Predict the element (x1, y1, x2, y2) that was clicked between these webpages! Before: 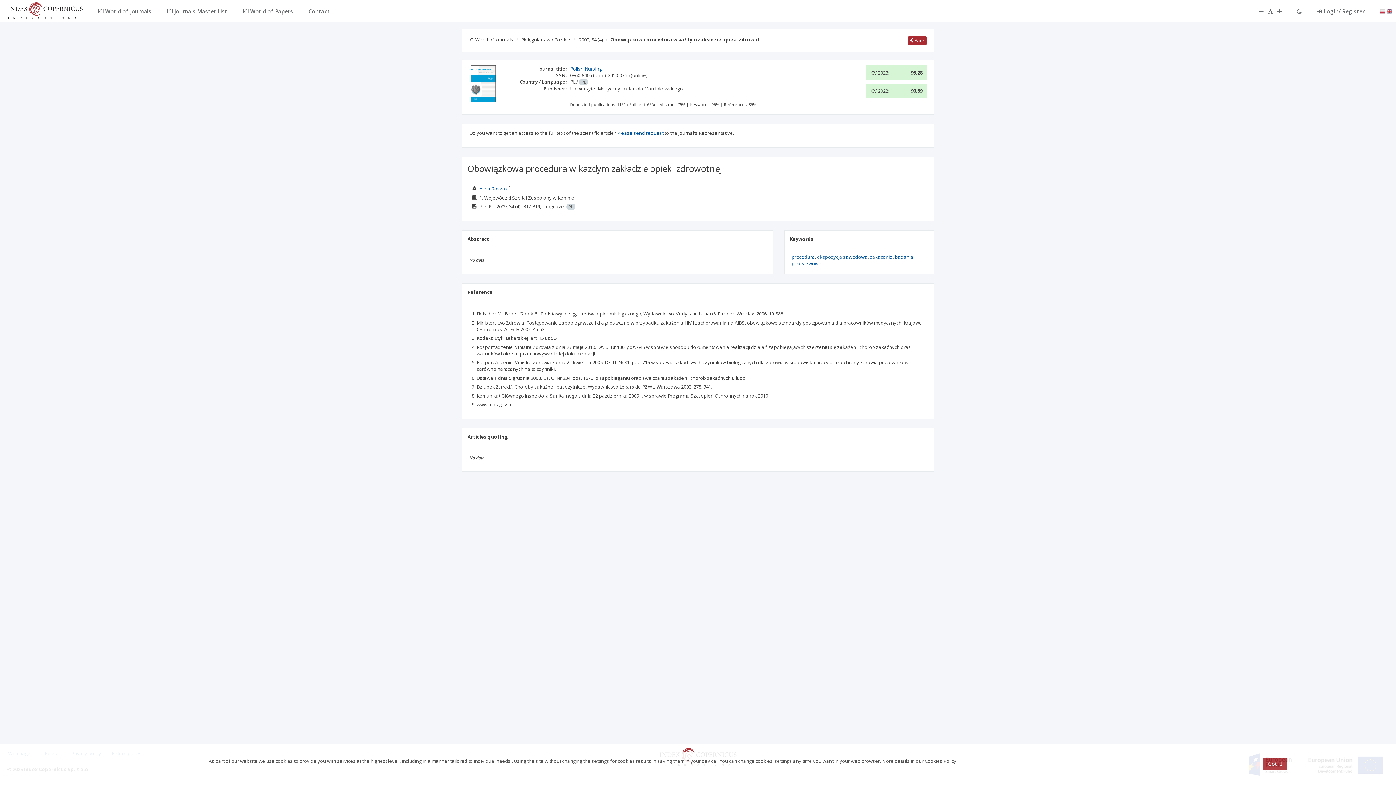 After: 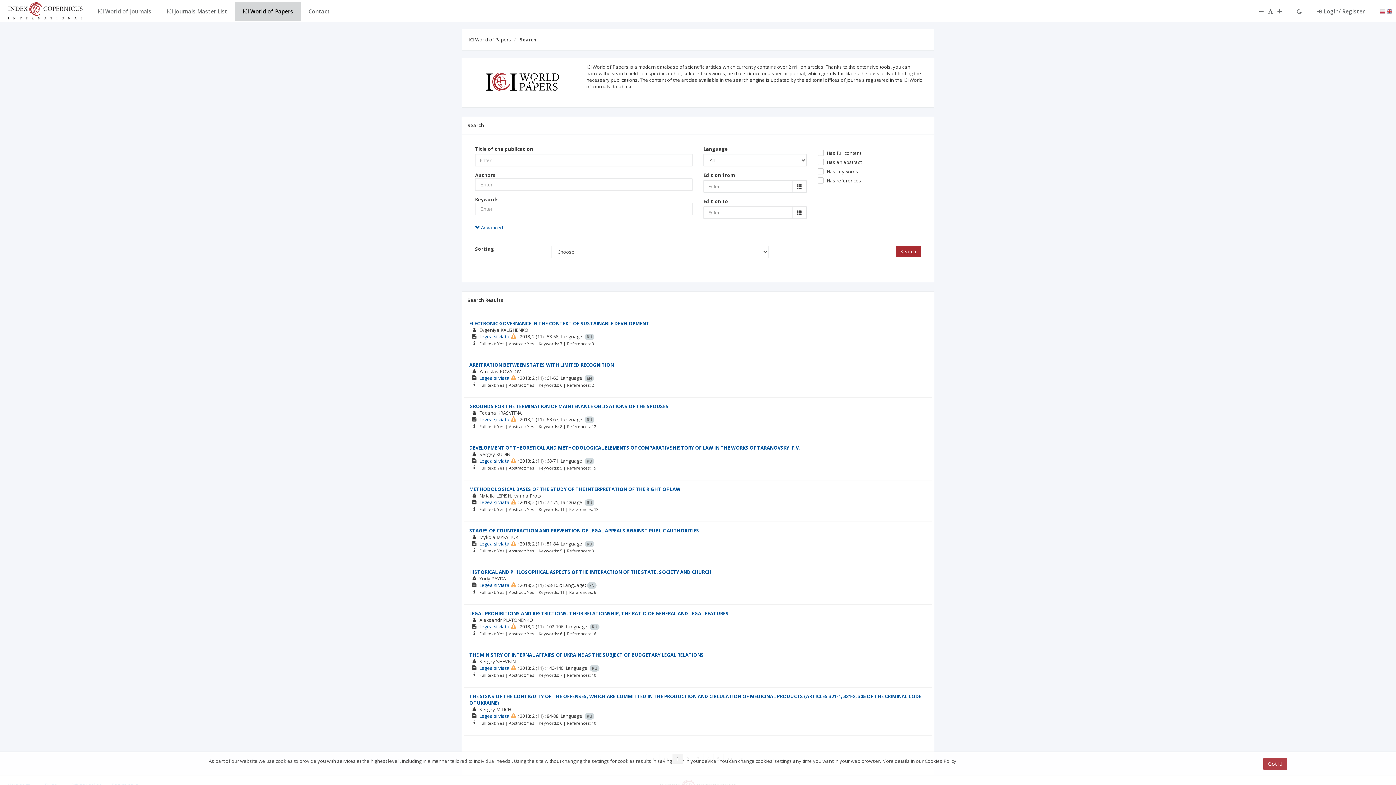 Action: label: ICI World of Papers bbox: (235, 1, 300, 20)